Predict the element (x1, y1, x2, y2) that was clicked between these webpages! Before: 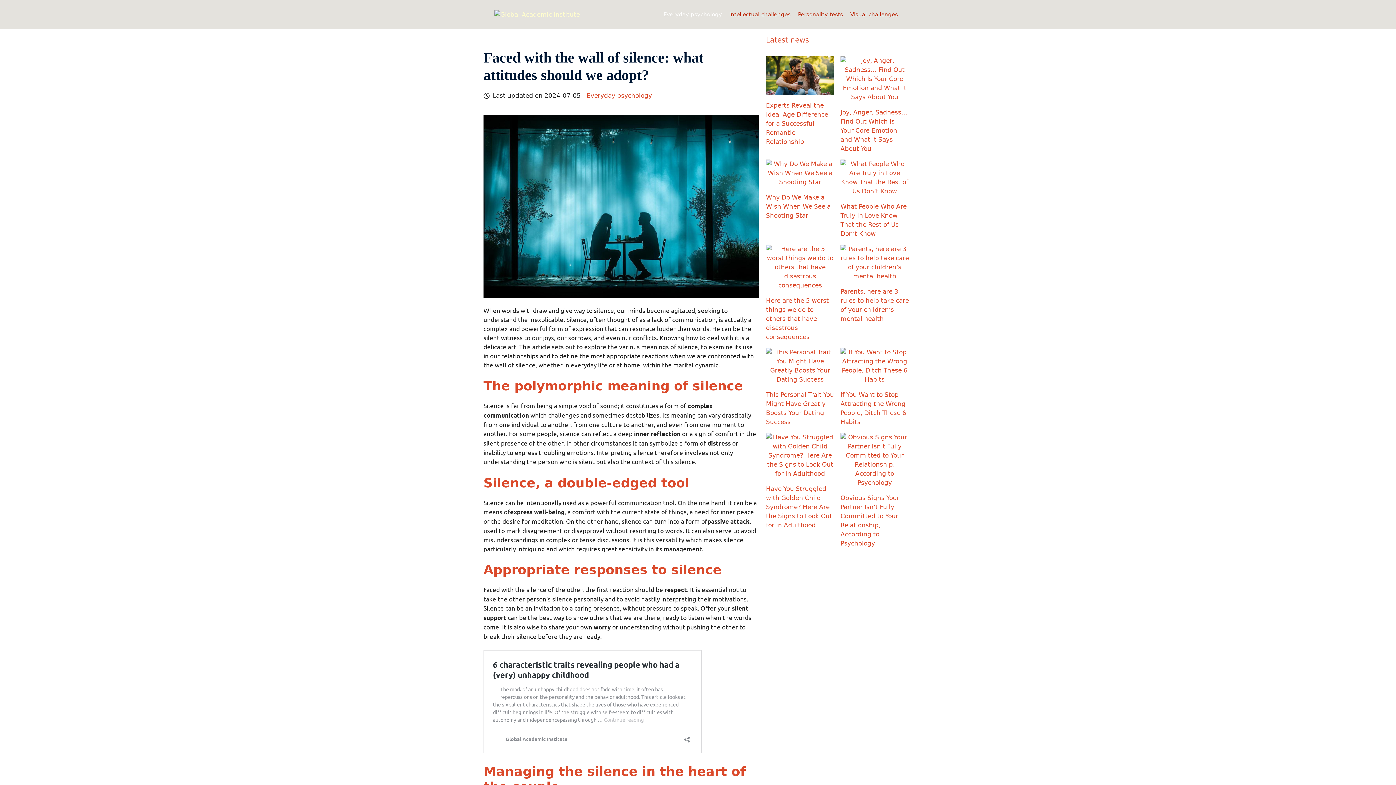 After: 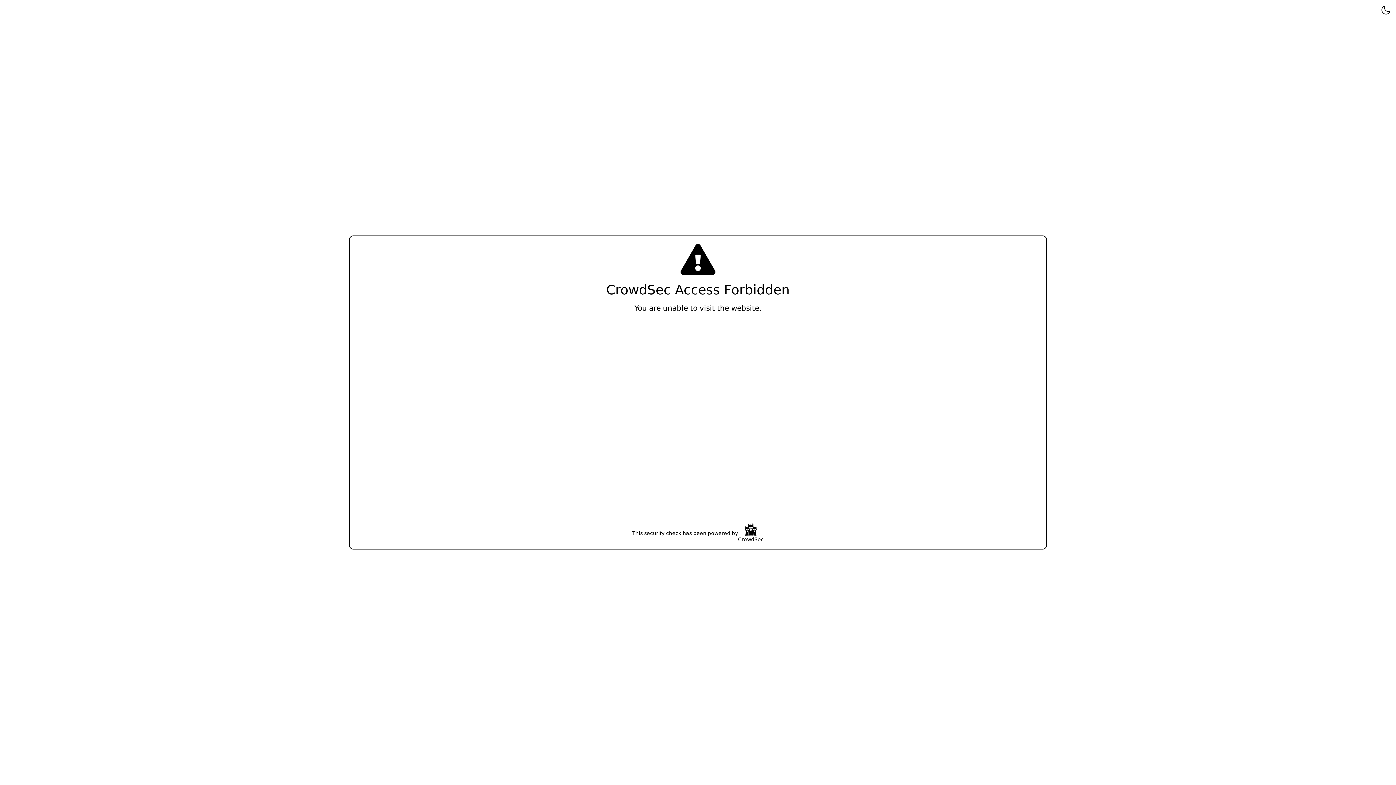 Action: label: Intellectual challenges bbox: (725, 7, 794, 21)